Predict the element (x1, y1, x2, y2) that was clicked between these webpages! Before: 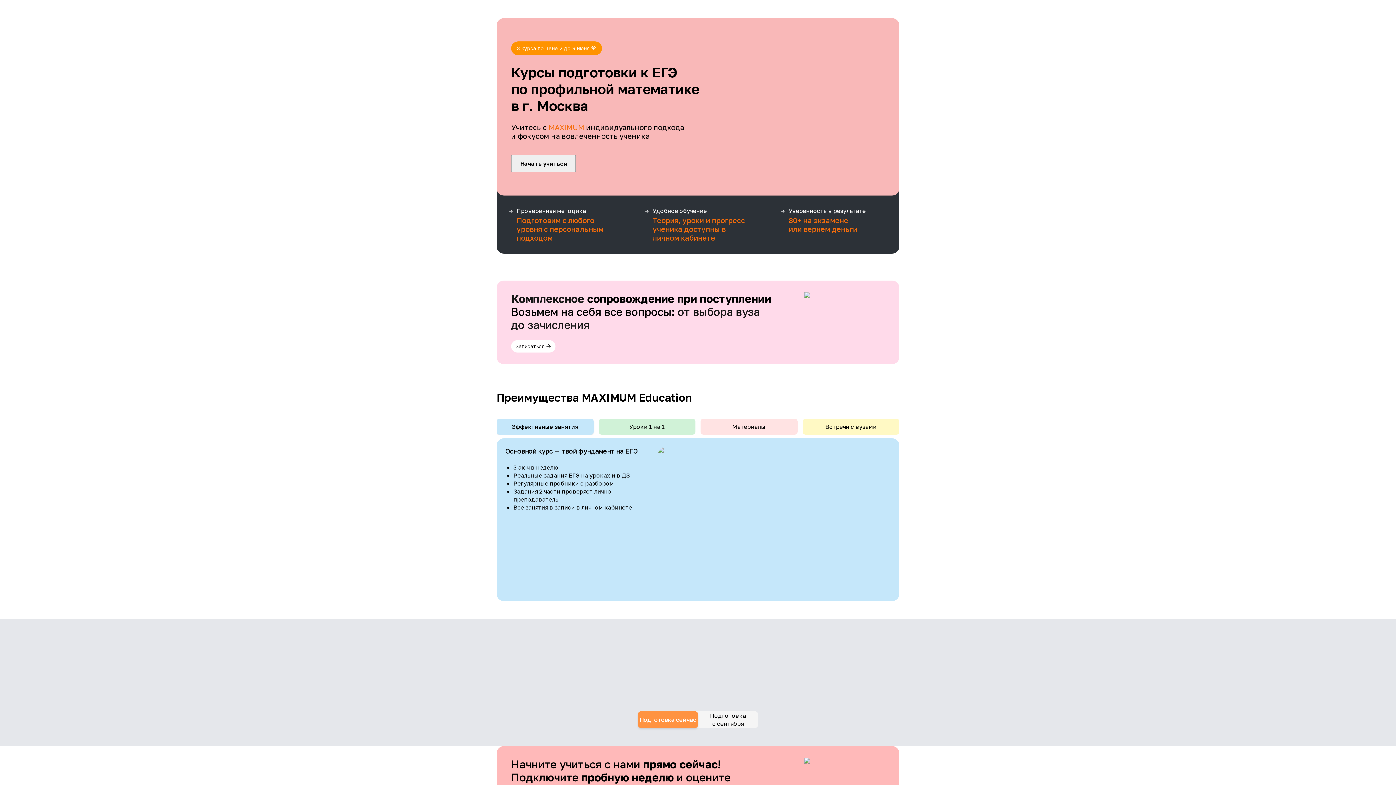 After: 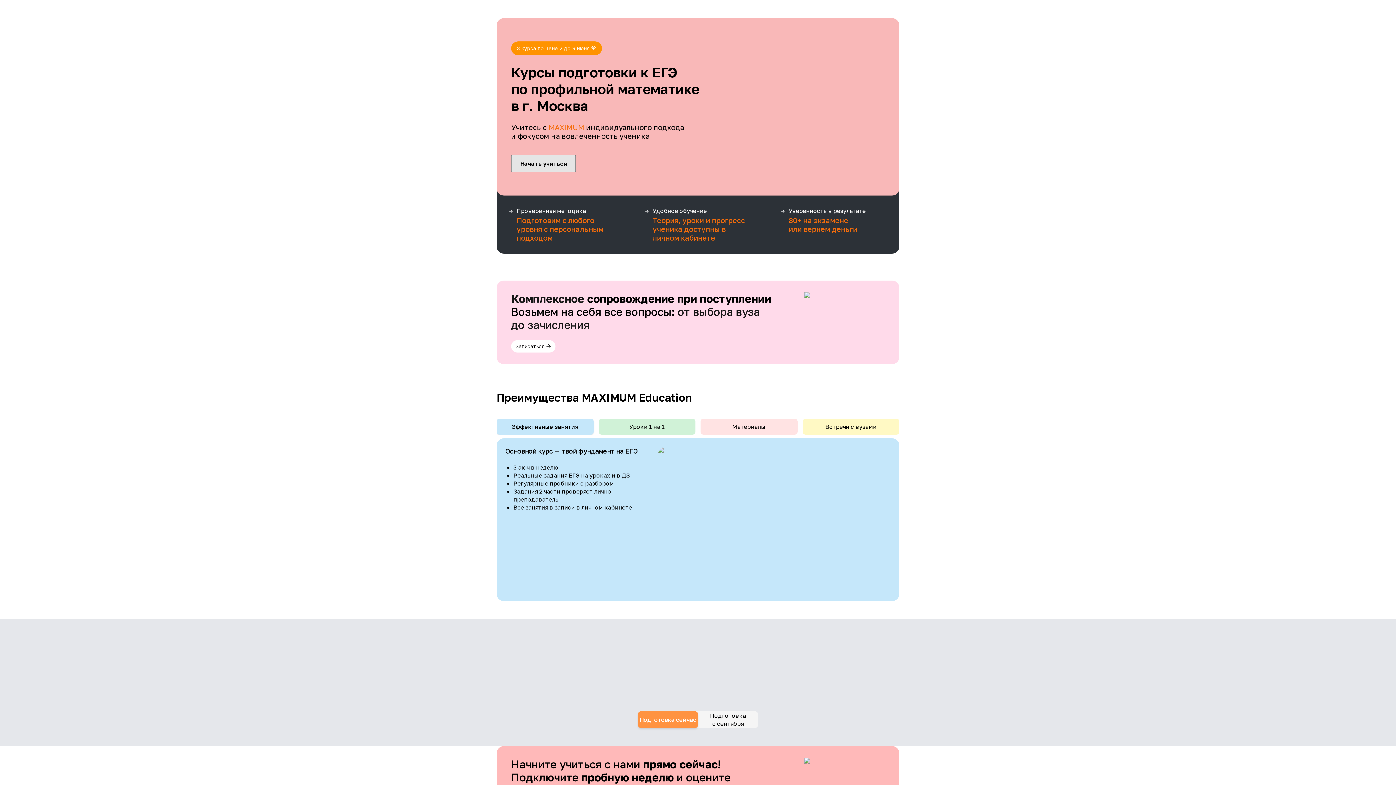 Action: bbox: (511, 154, 576, 172) label: Начать учиться